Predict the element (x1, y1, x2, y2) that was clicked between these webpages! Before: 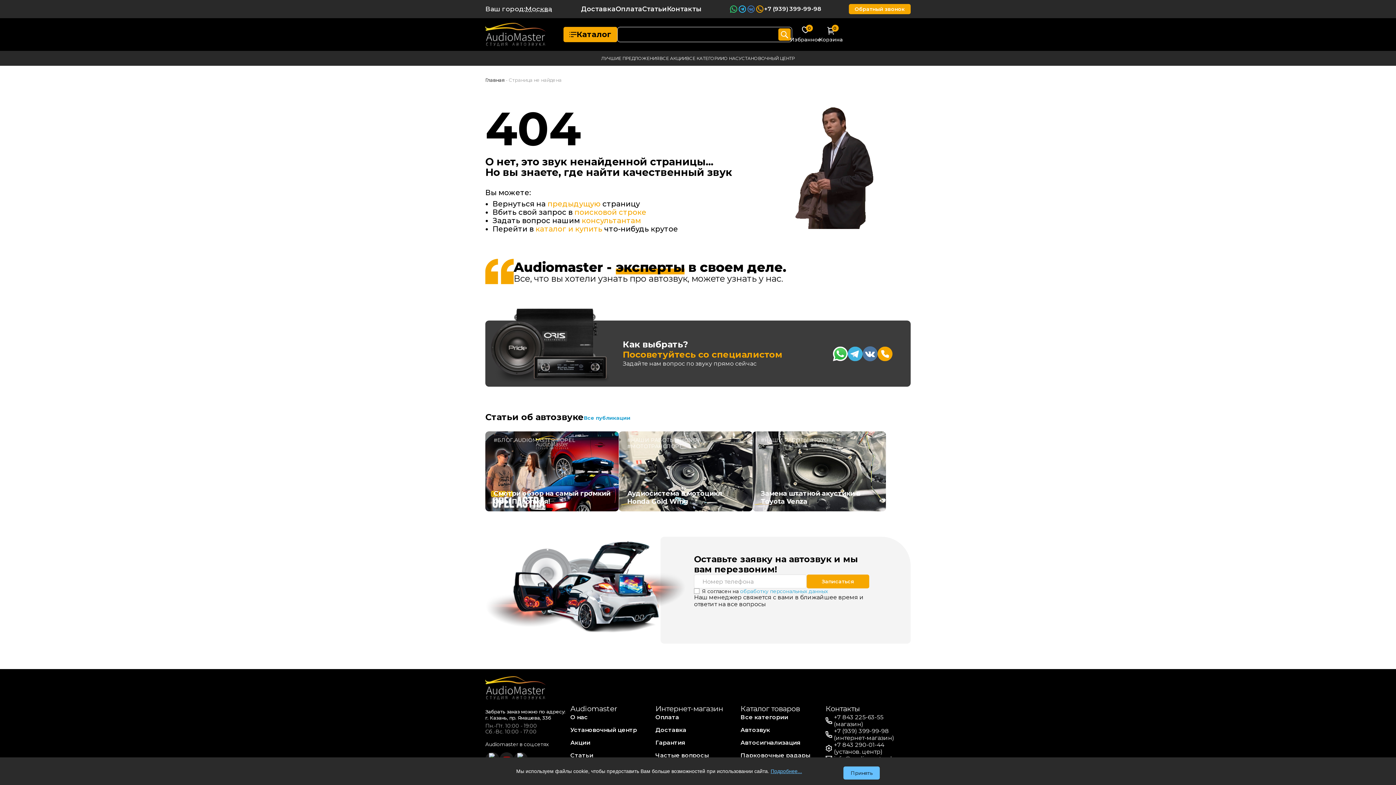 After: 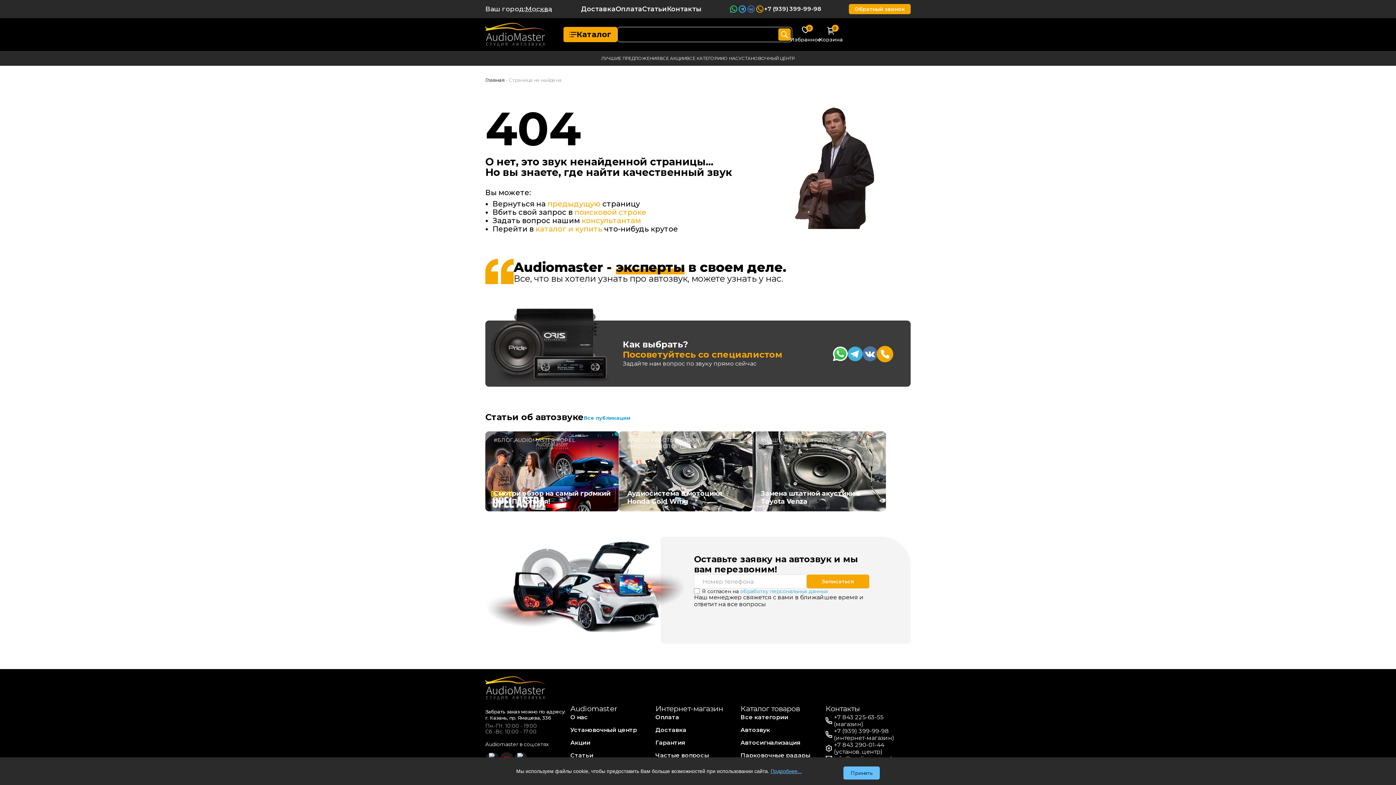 Action: bbox: (877, 346, 892, 361)